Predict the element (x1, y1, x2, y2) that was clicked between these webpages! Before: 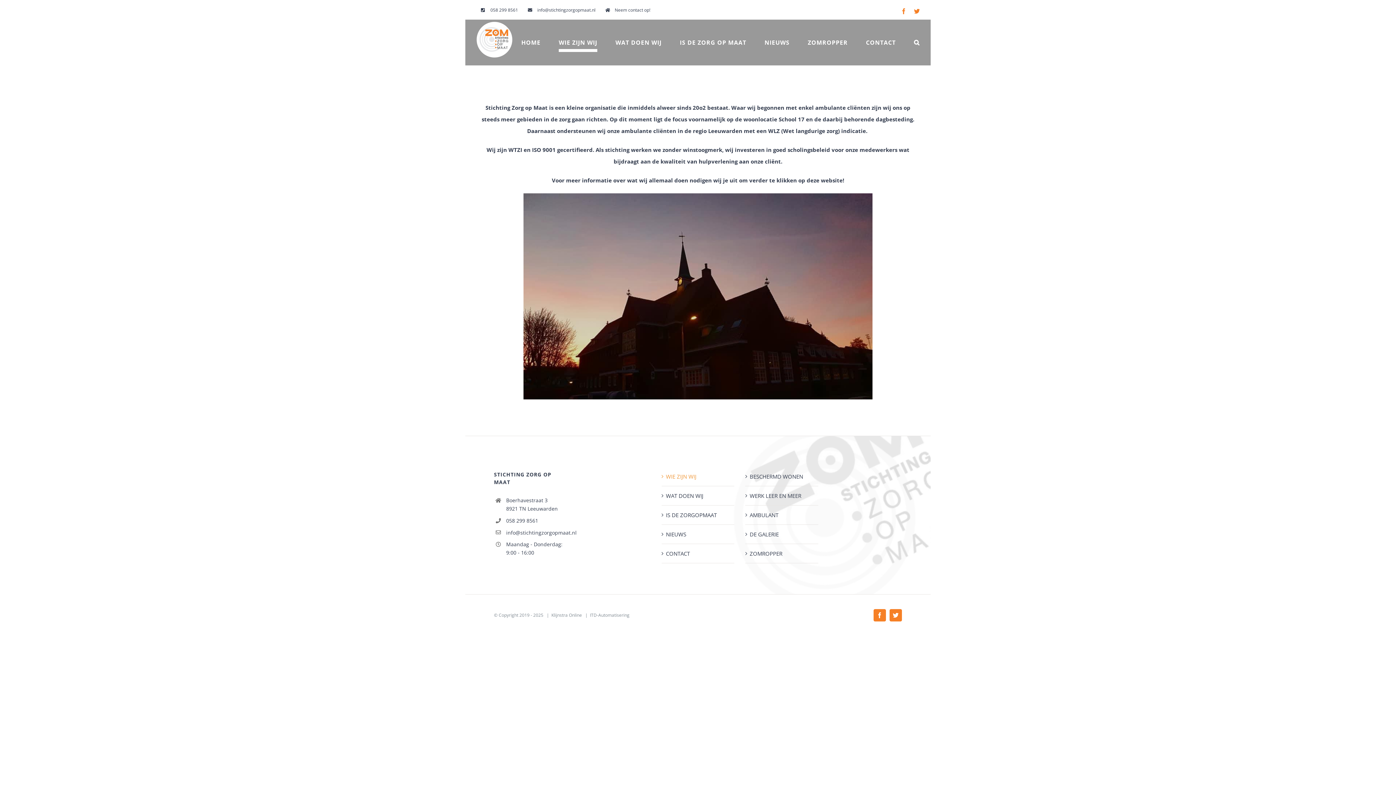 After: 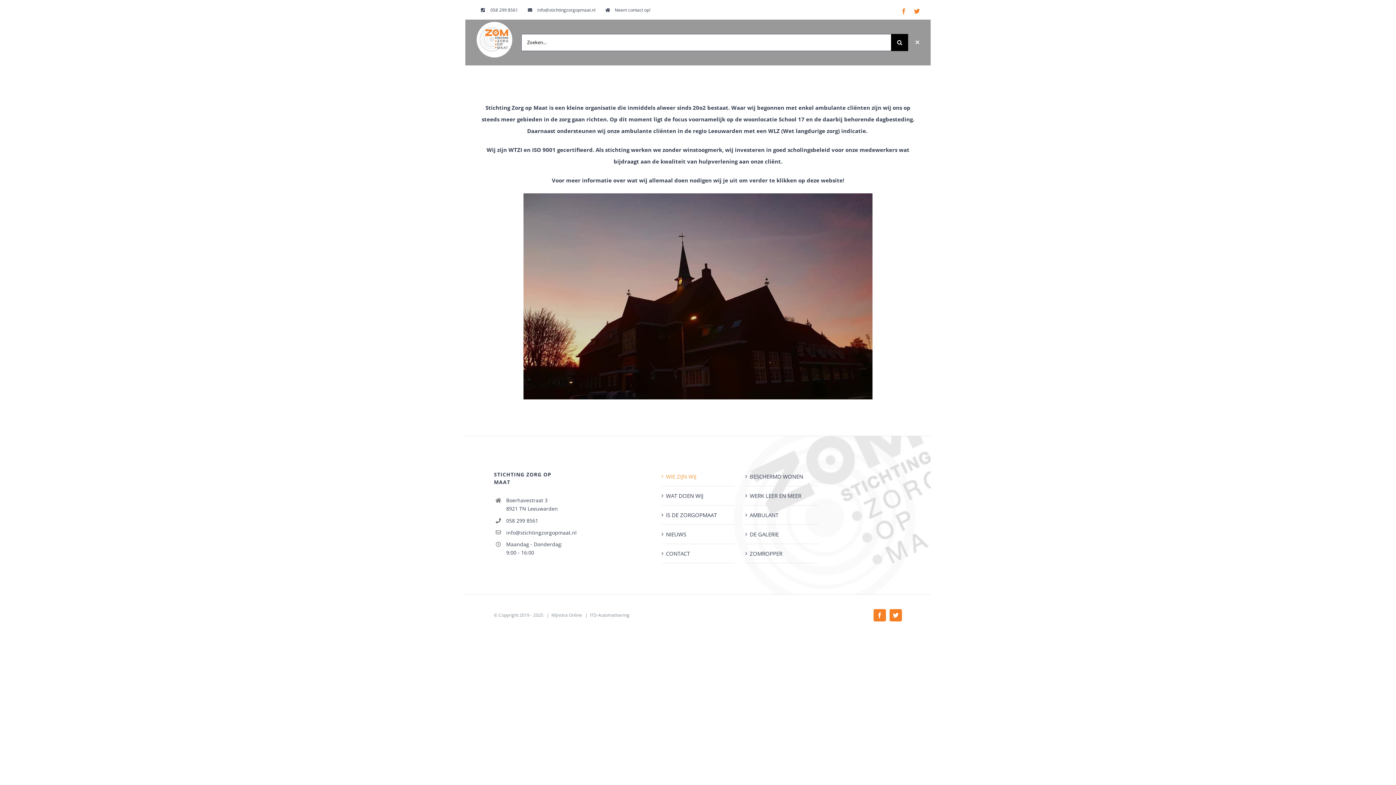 Action: label: Zoeken bbox: (914, 19, 920, 65)